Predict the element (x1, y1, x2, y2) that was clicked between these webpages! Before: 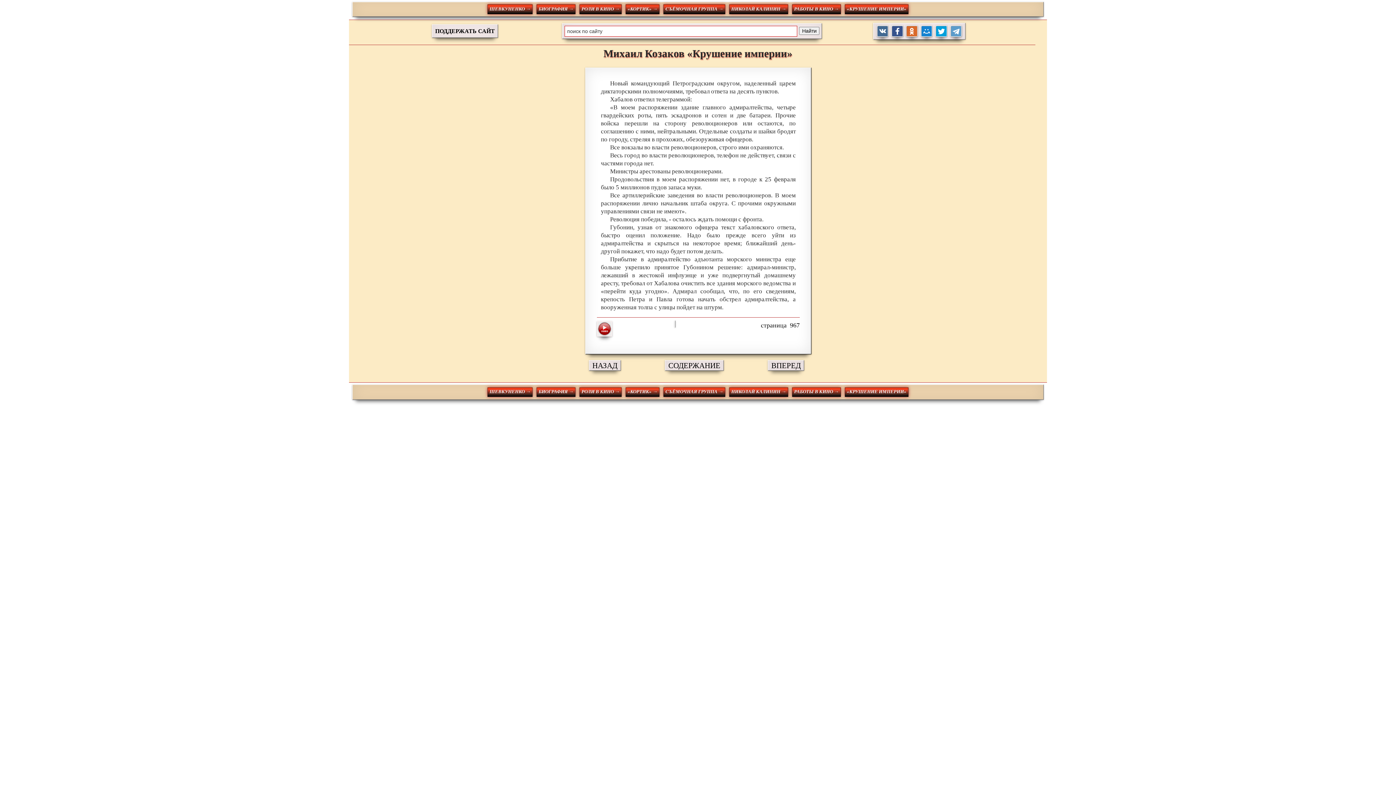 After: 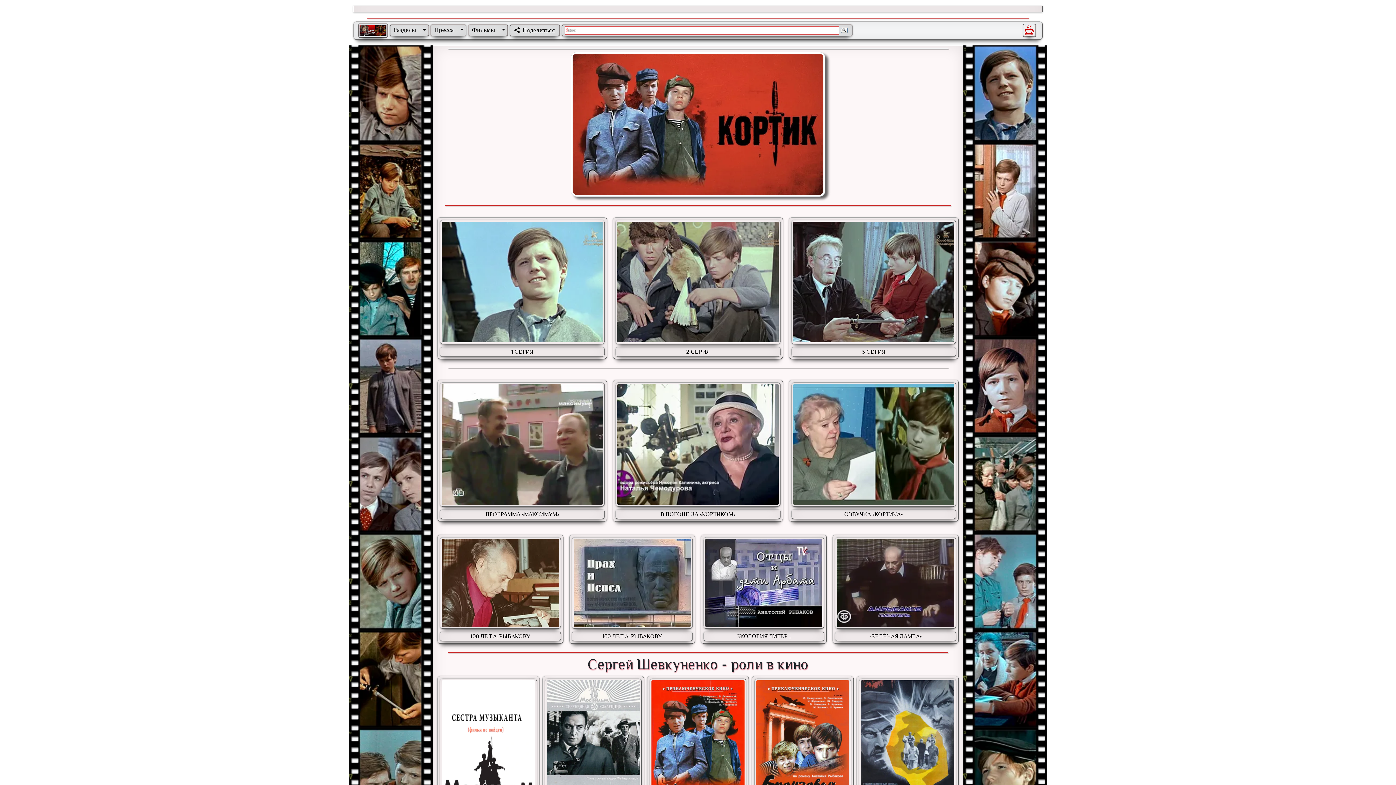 Action: bbox: (625, 387, 659, 397) label: «КОРТИК» →